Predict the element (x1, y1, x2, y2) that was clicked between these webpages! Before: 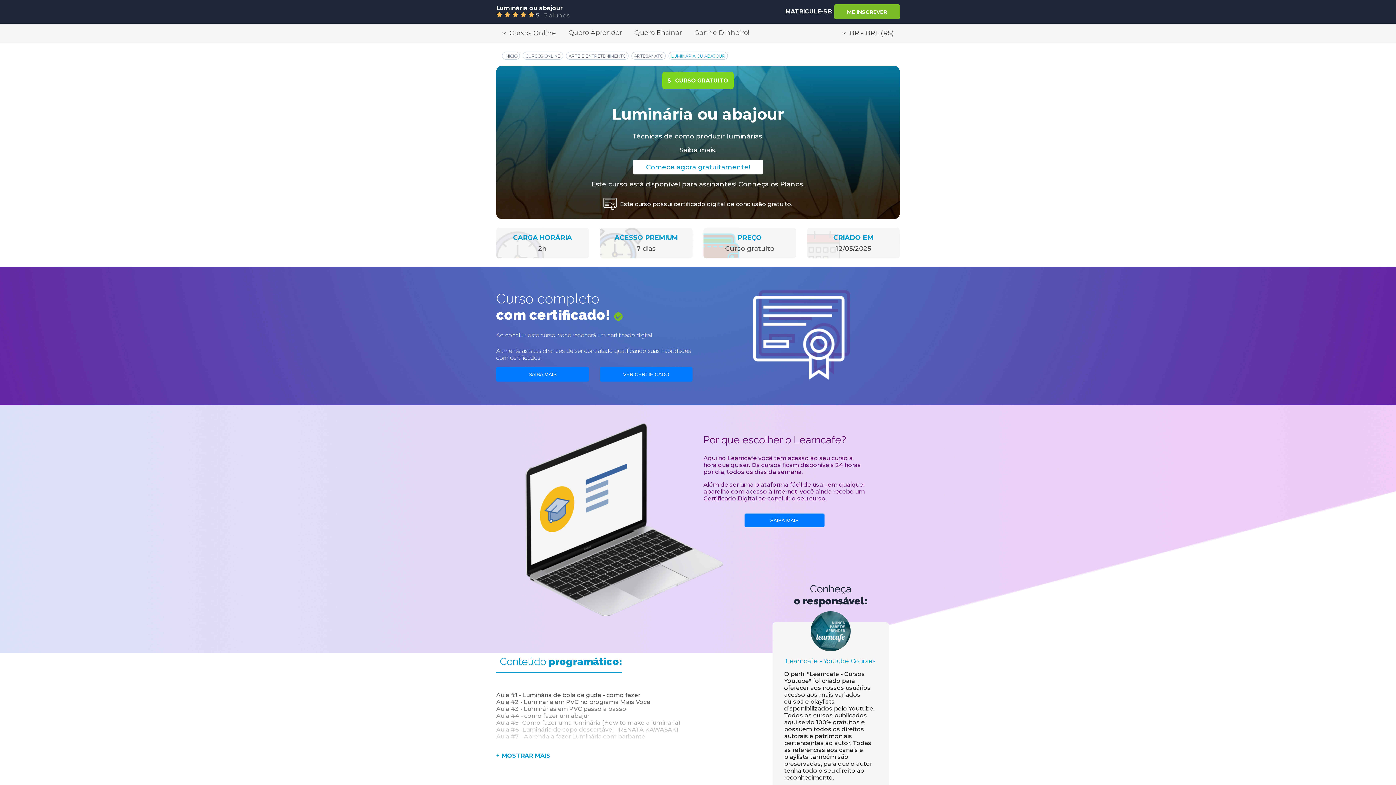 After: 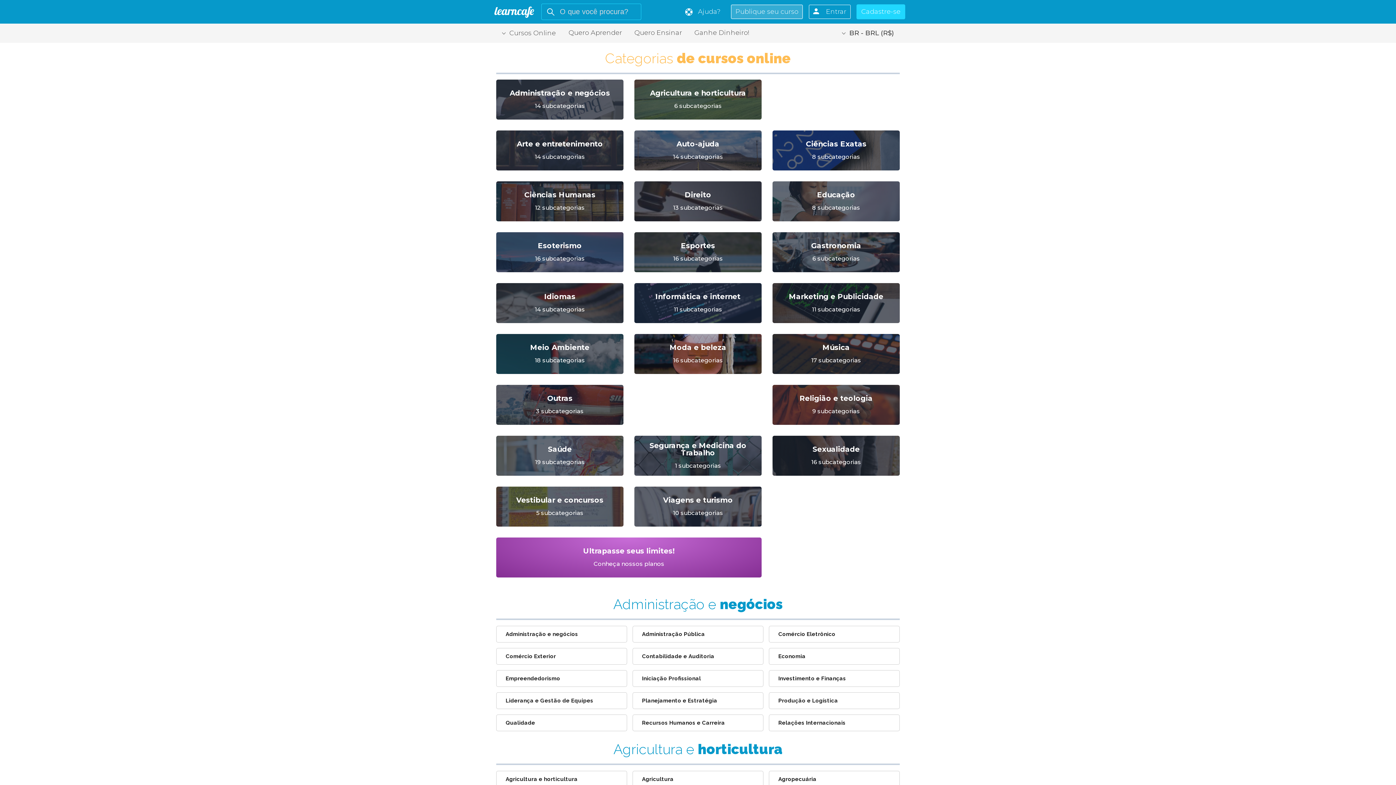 Action: label: CURSOS ONLINE bbox: (522, 51, 563, 59)